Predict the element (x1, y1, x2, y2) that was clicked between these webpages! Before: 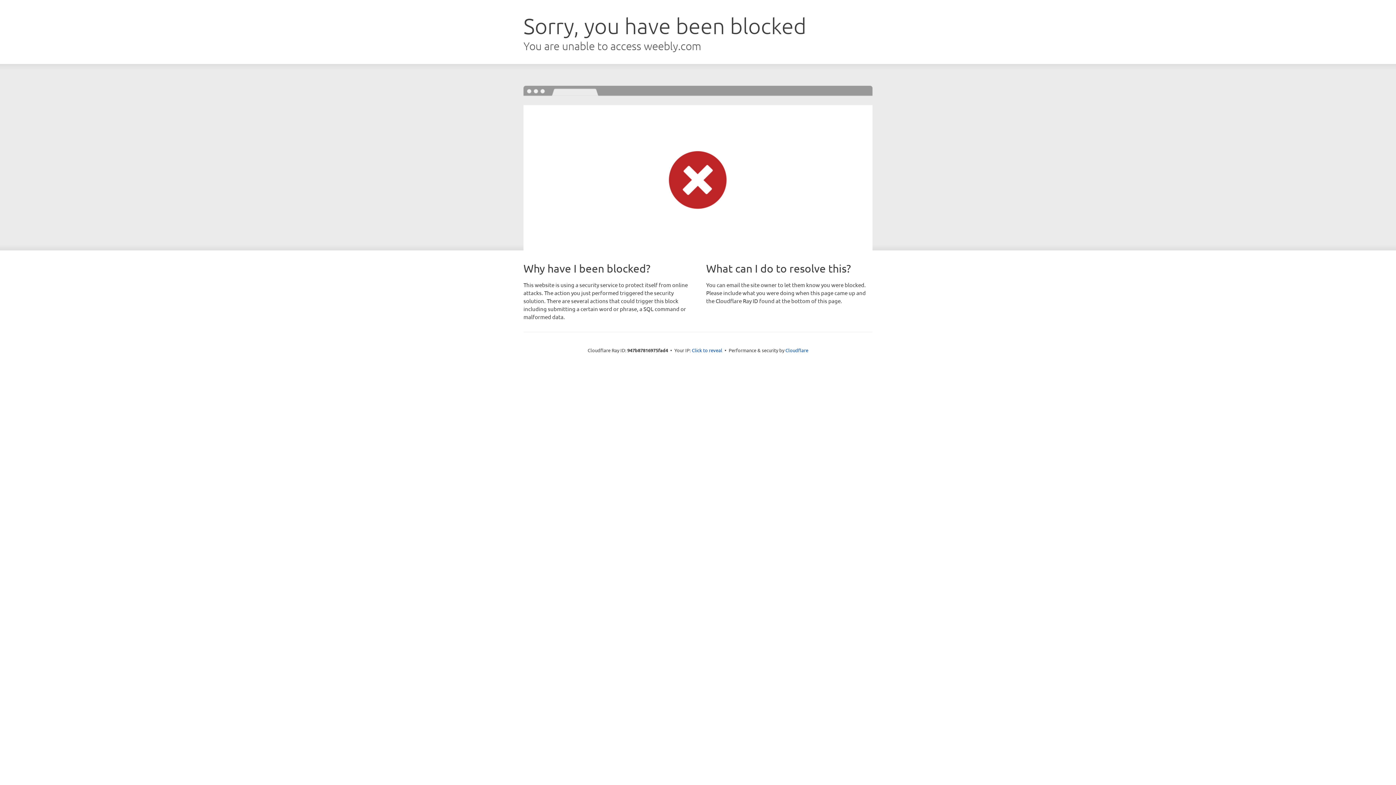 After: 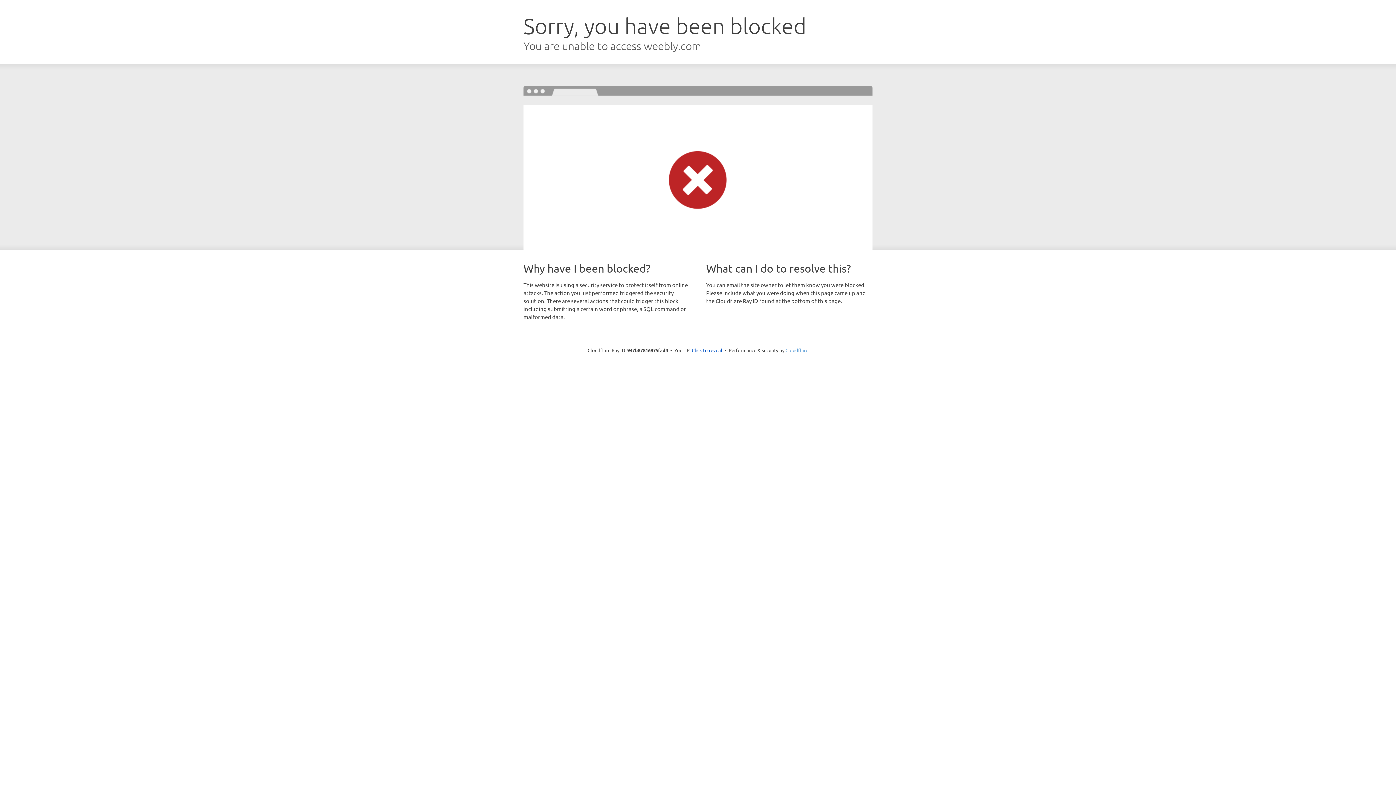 Action: bbox: (785, 347, 808, 353) label: Cloudflare